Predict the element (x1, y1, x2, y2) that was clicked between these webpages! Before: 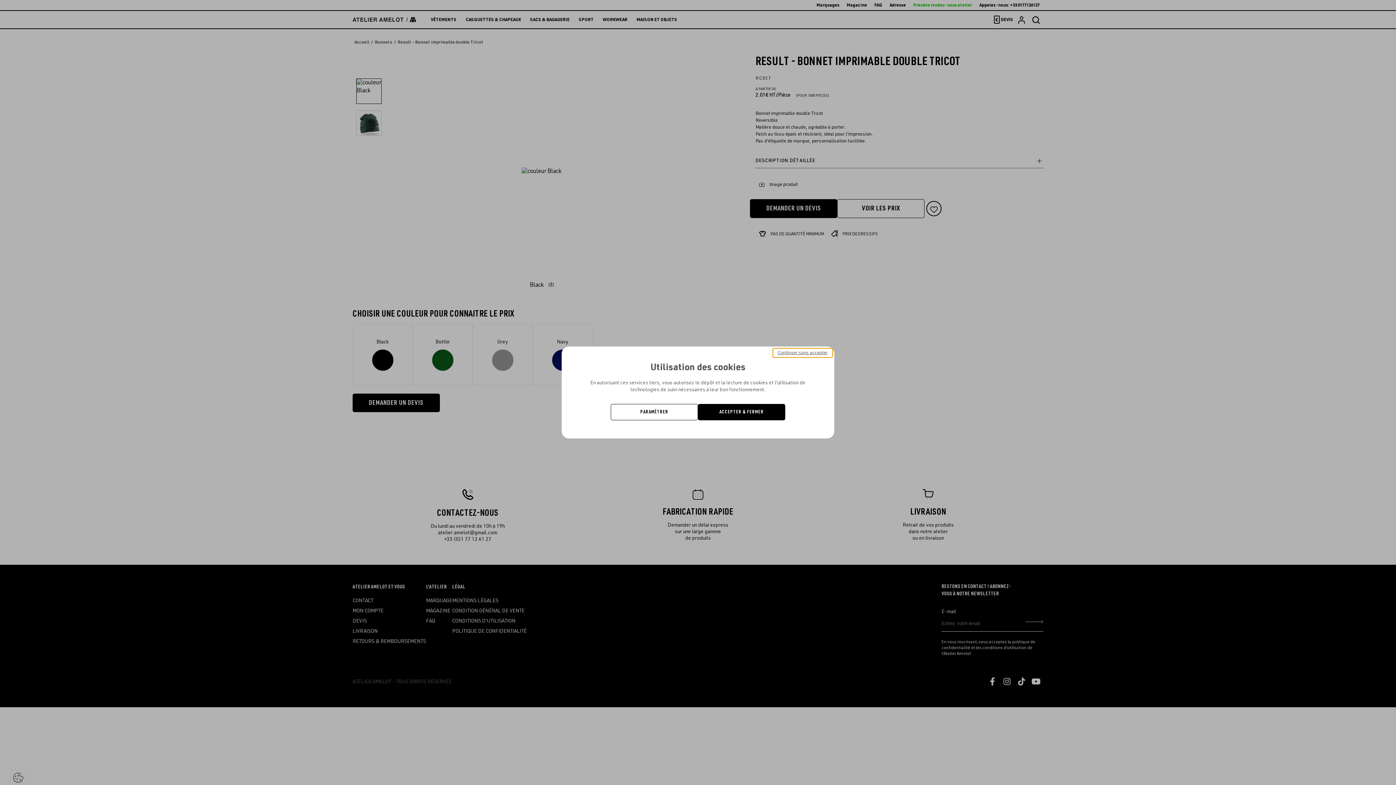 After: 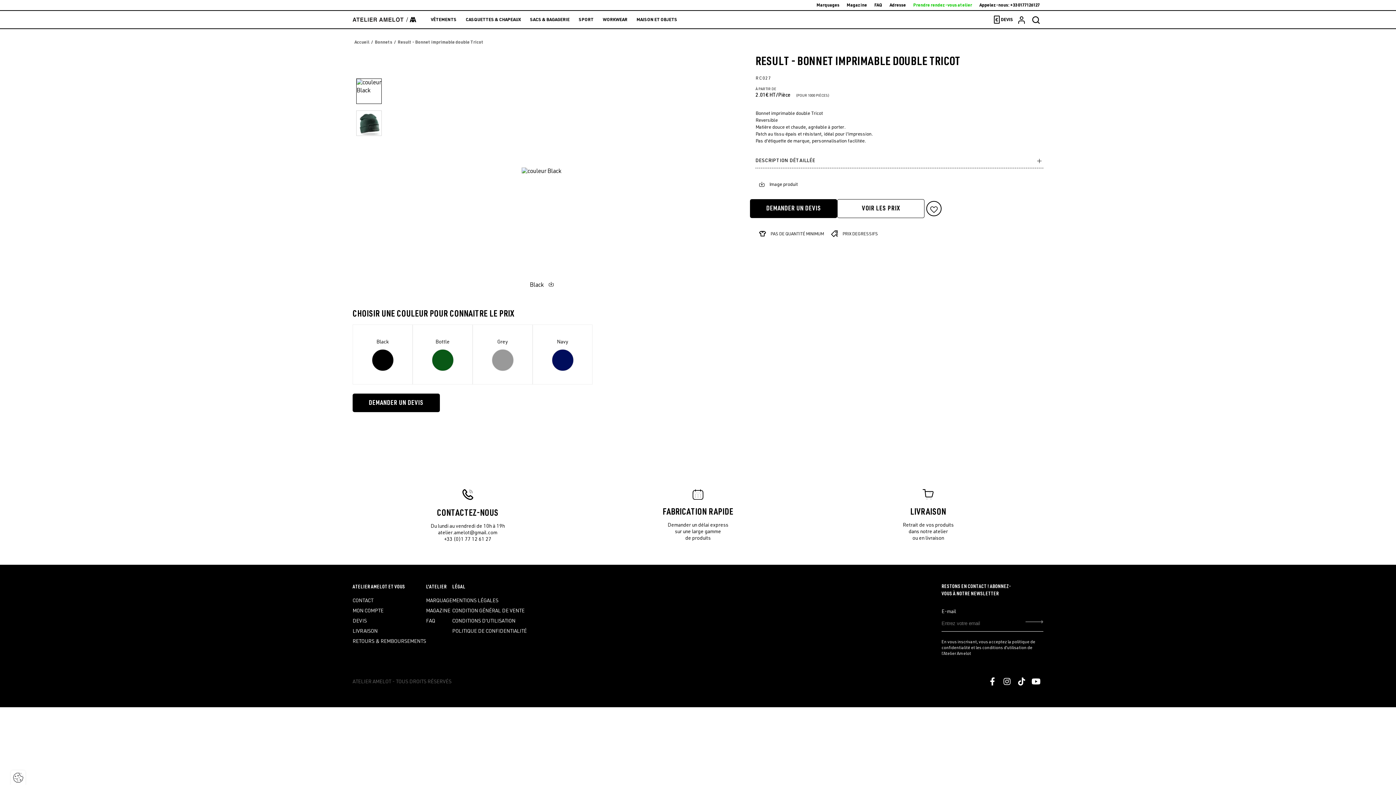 Action: bbox: (773, 348, 832, 357) label: Continuer sans accepter